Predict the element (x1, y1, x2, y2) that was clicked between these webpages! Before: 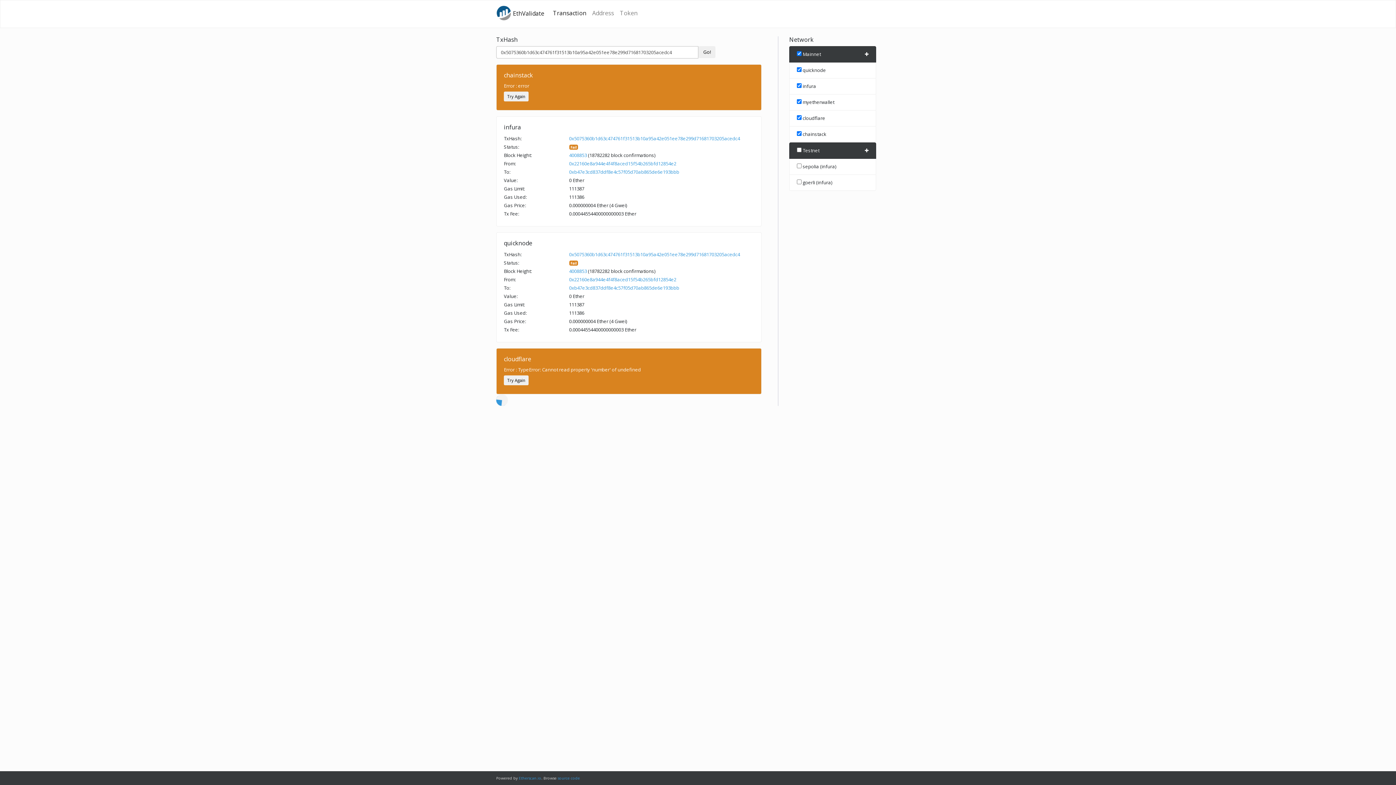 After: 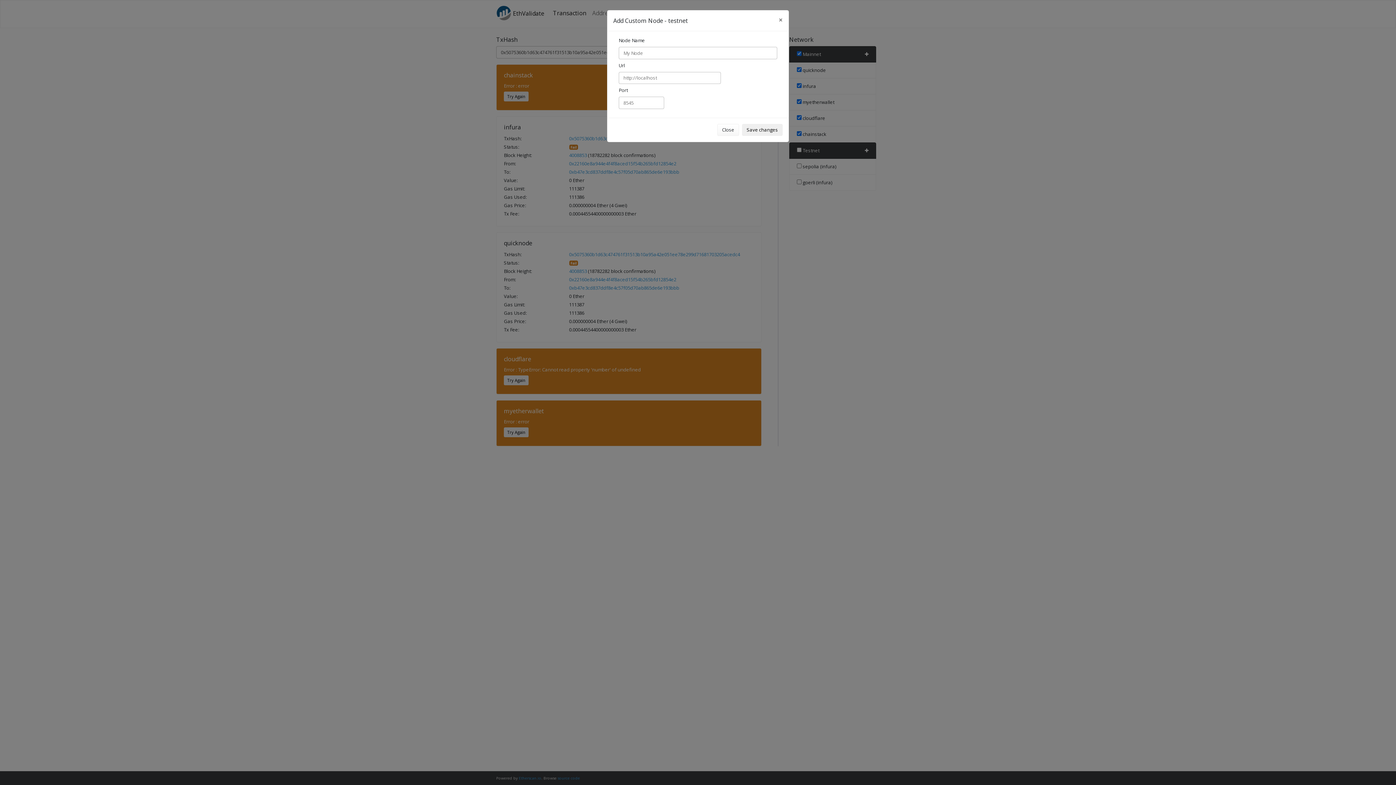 Action: bbox: (865, 147, 868, 154)